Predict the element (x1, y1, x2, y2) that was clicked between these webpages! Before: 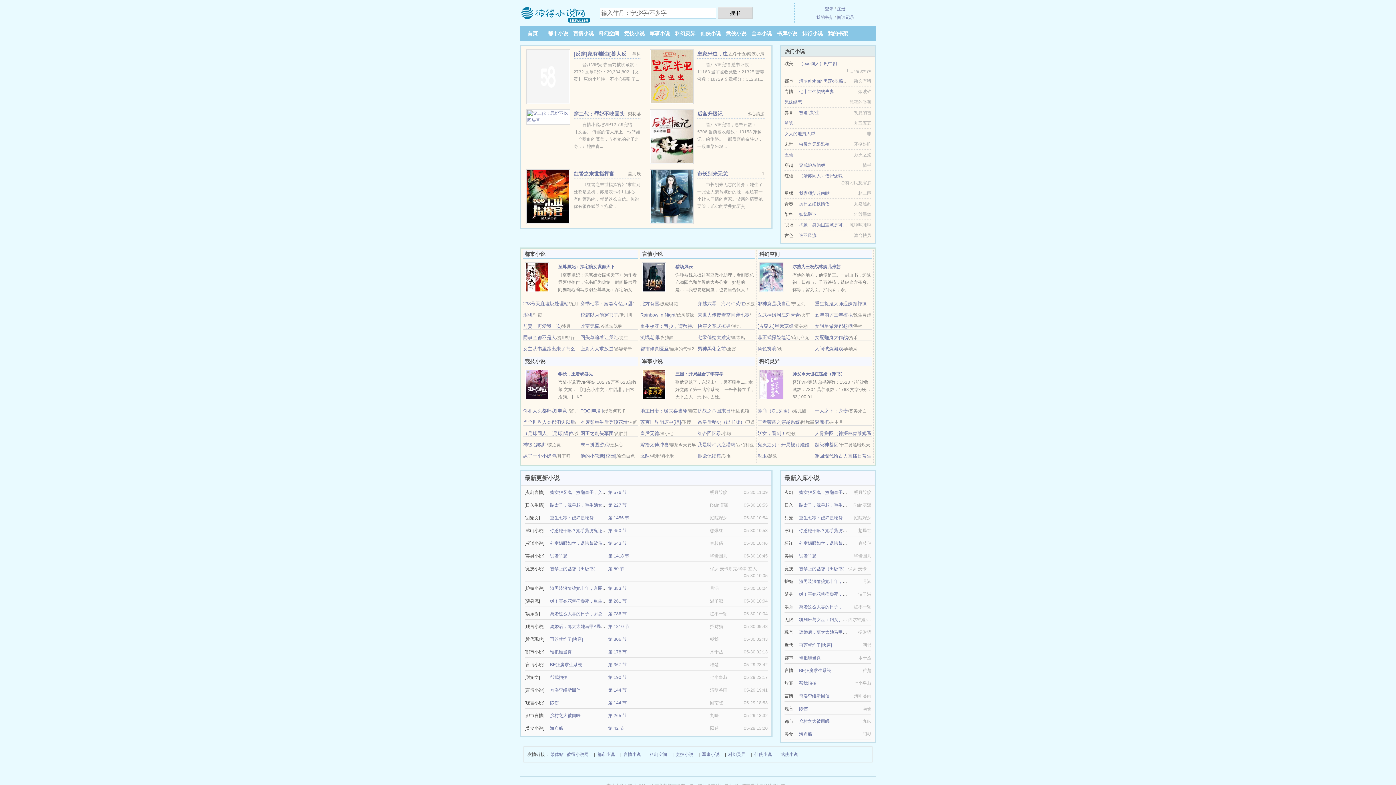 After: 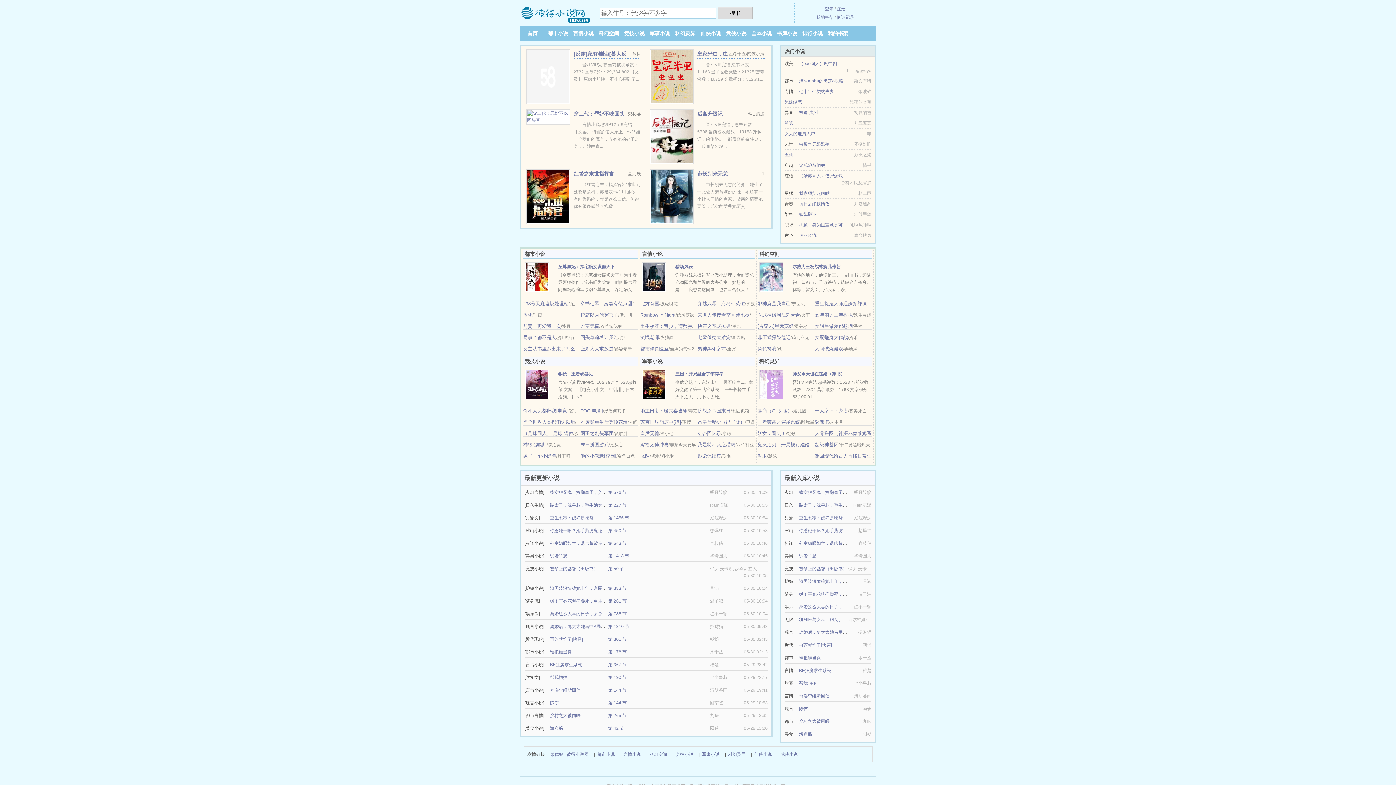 Action: label: 我的书架 bbox: (828, 30, 848, 36)